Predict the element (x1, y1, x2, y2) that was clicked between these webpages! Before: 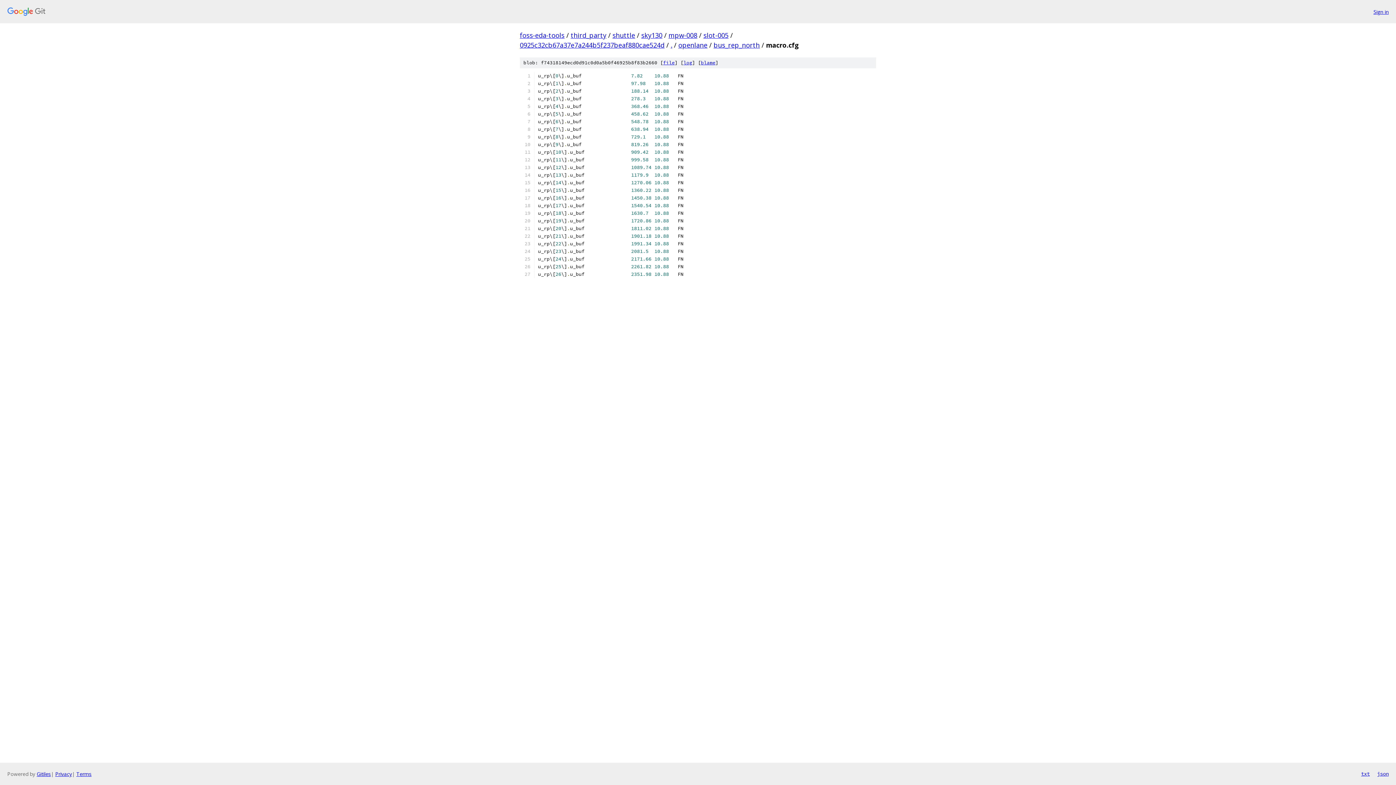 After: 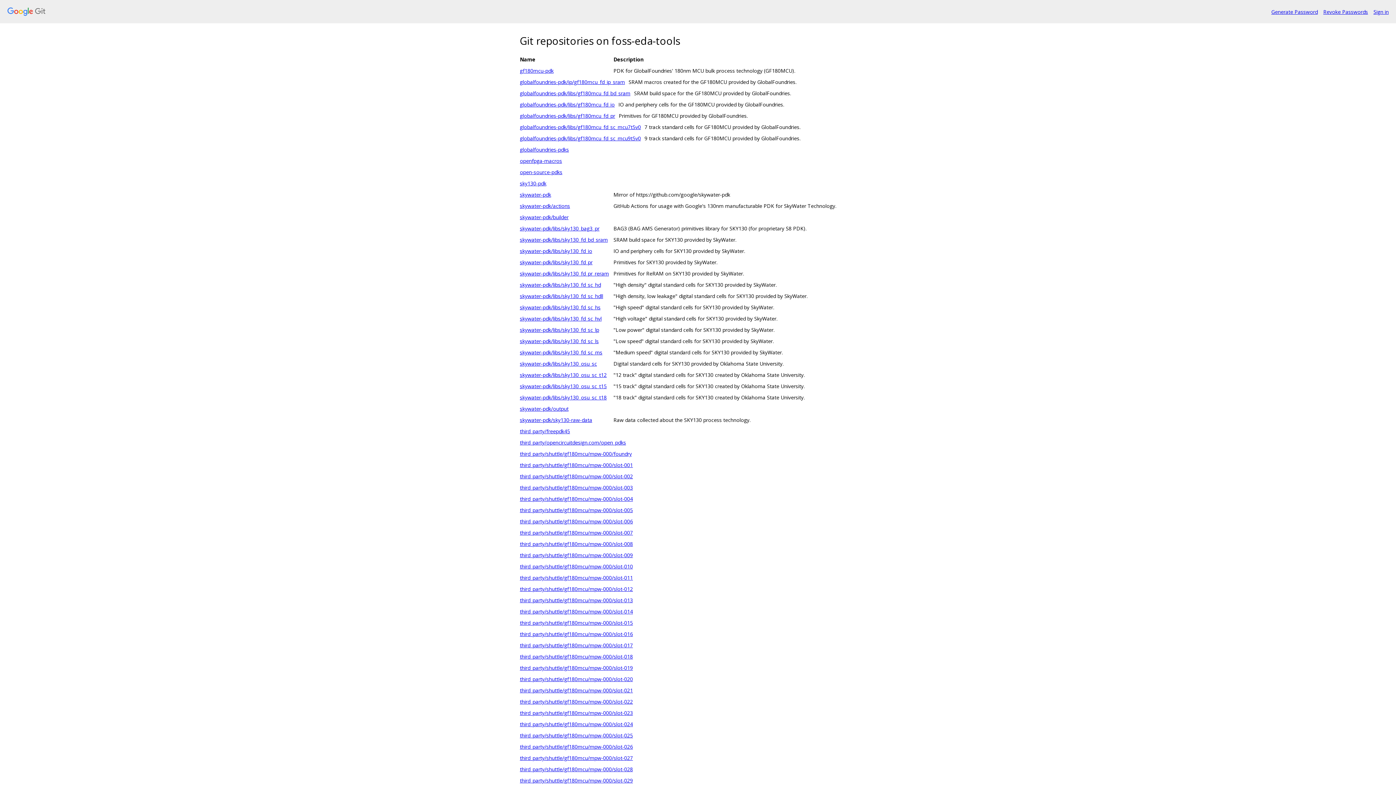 Action: bbox: (7, 7, 1368, 16)